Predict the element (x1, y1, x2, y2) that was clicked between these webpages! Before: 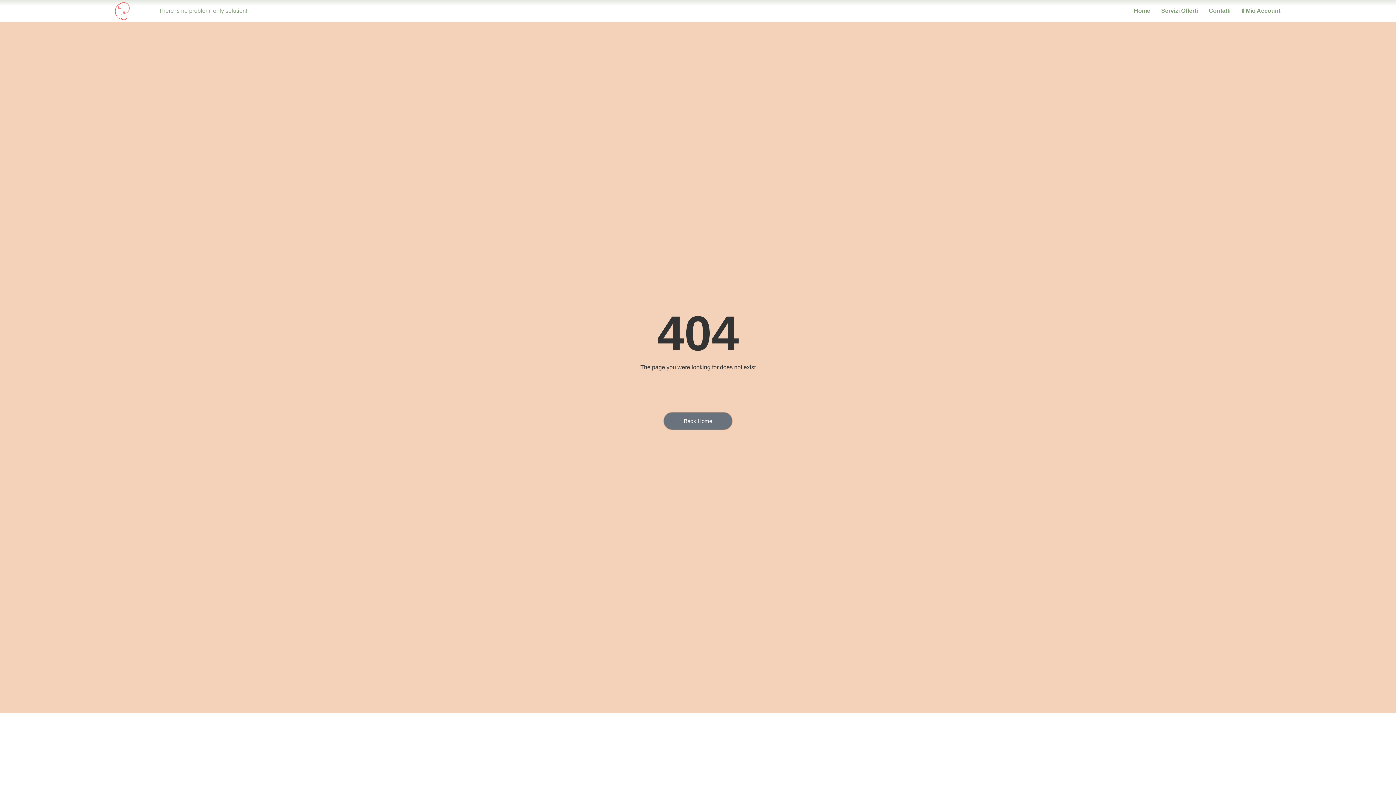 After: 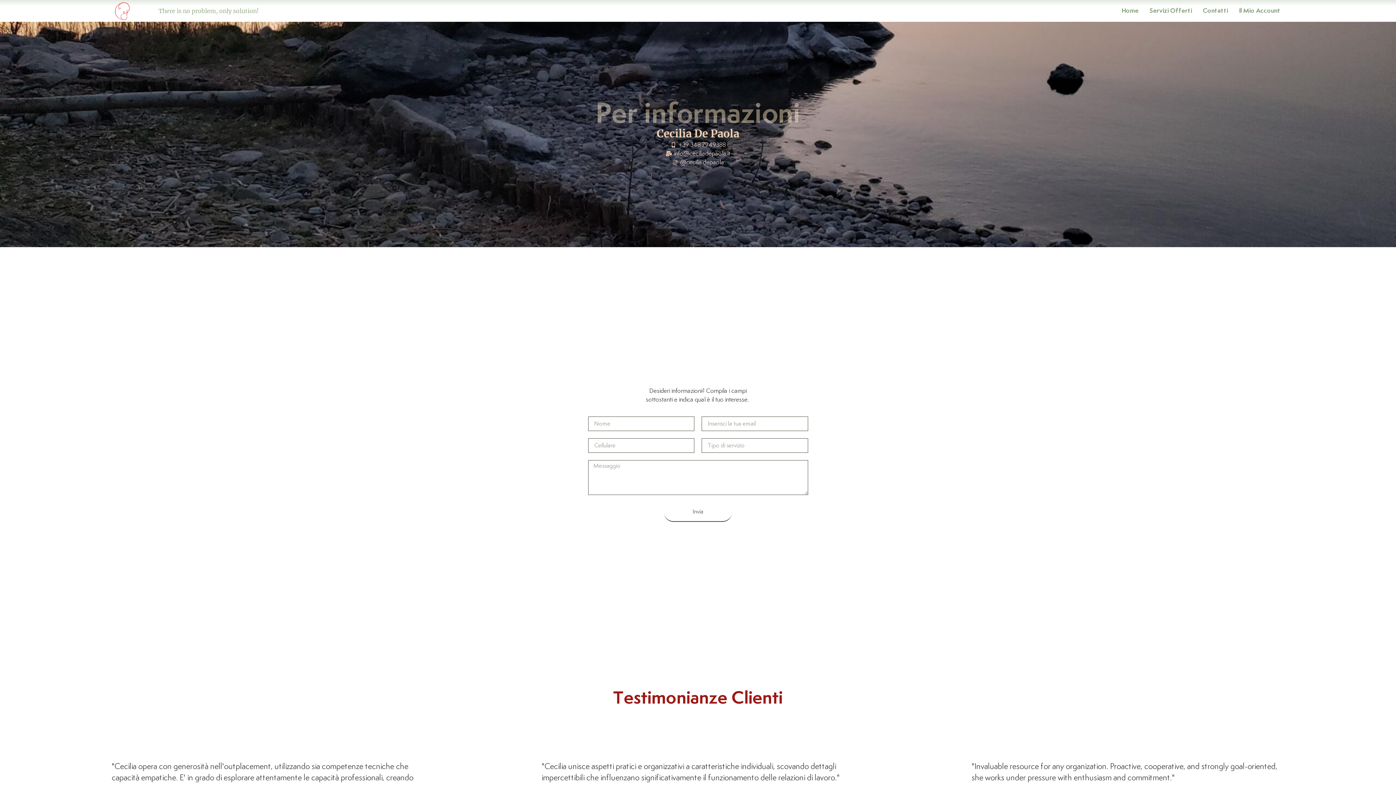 Action: bbox: (1209, 6, 1230, 15) label: Contatti